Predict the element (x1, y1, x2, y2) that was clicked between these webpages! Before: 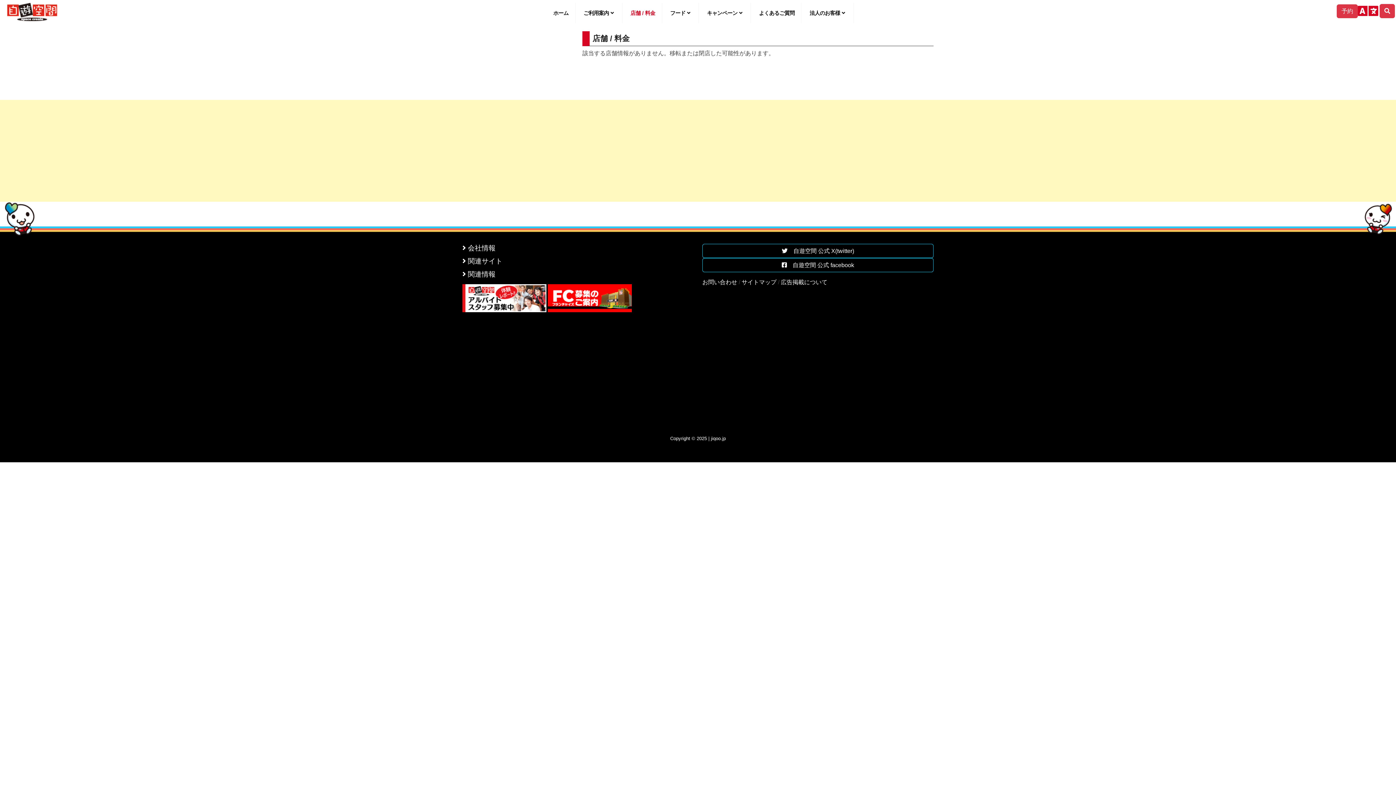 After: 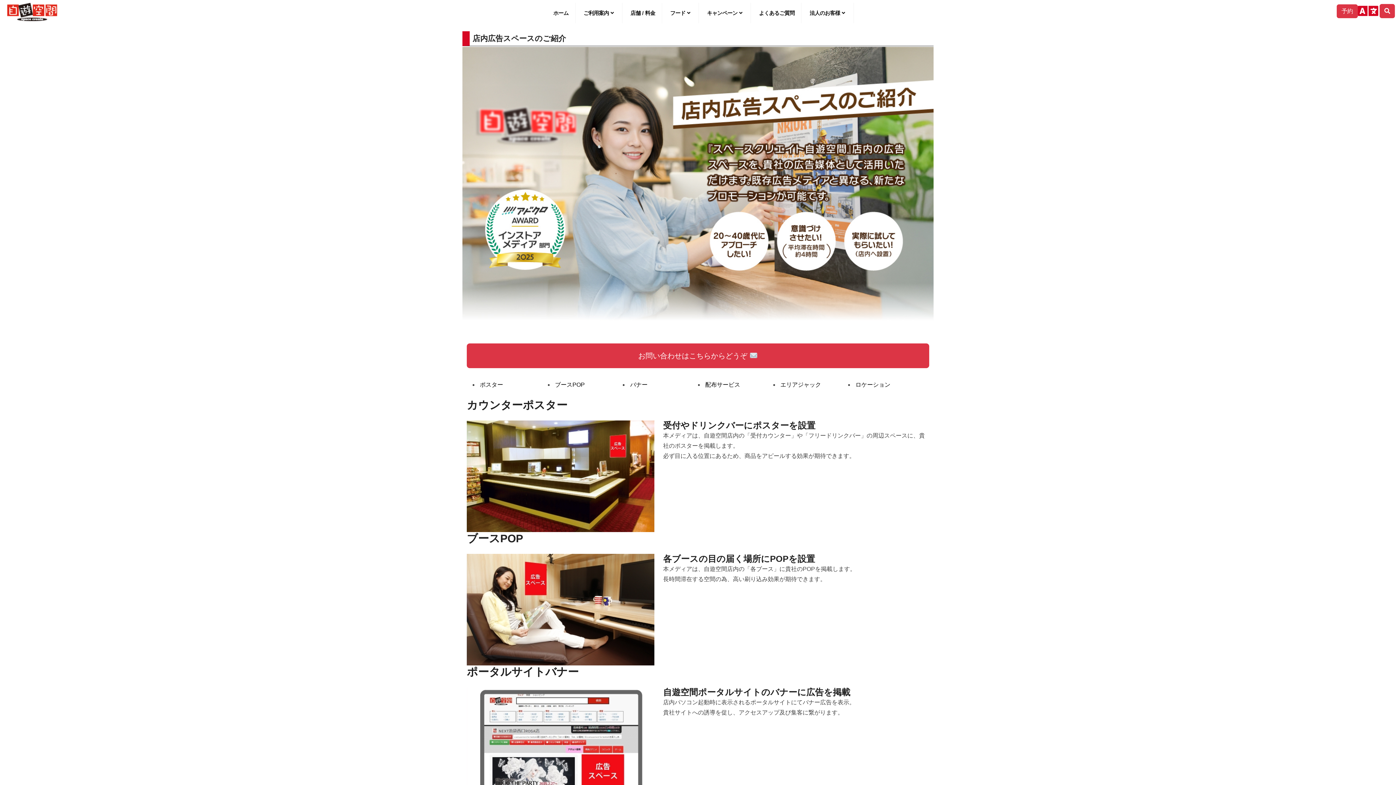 Action: bbox: (781, 279, 827, 285) label: 広告掲載について